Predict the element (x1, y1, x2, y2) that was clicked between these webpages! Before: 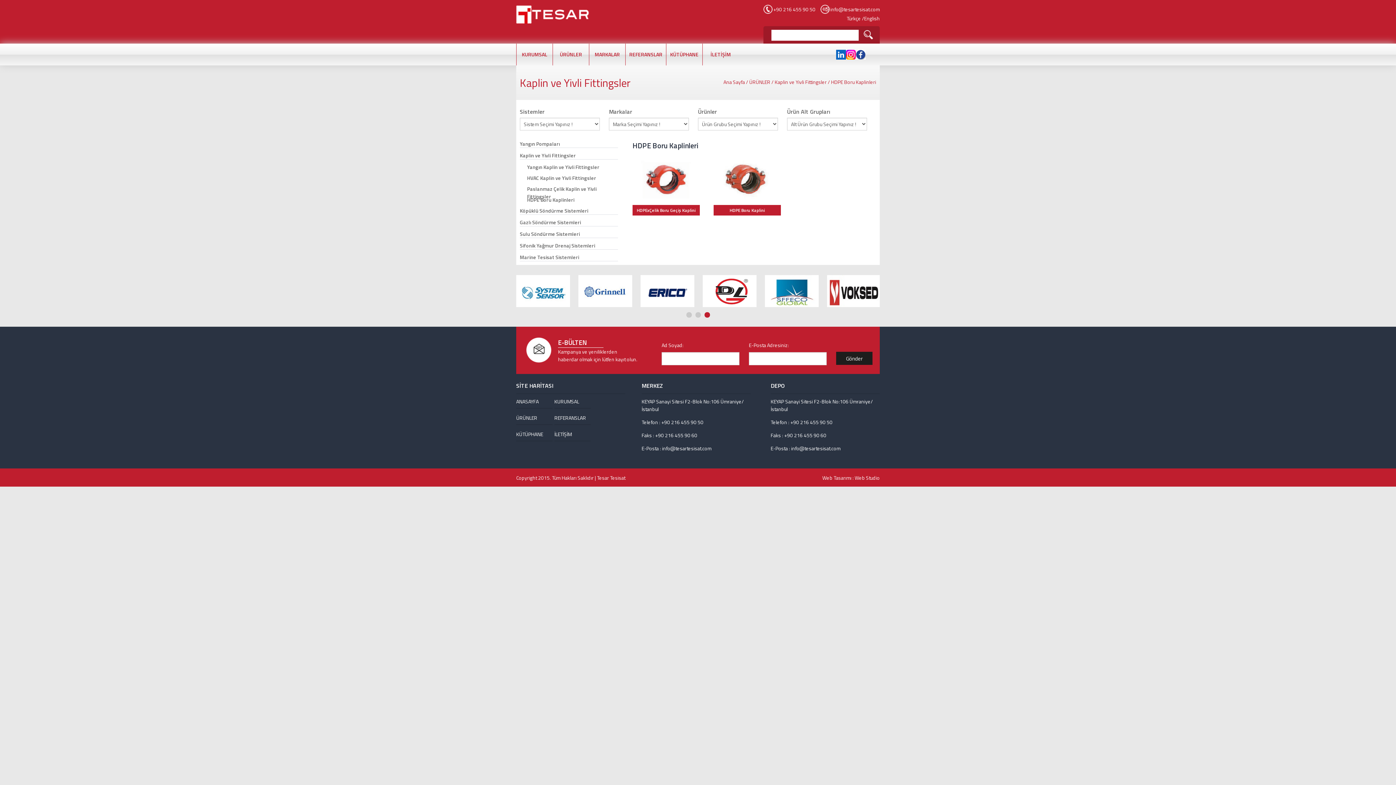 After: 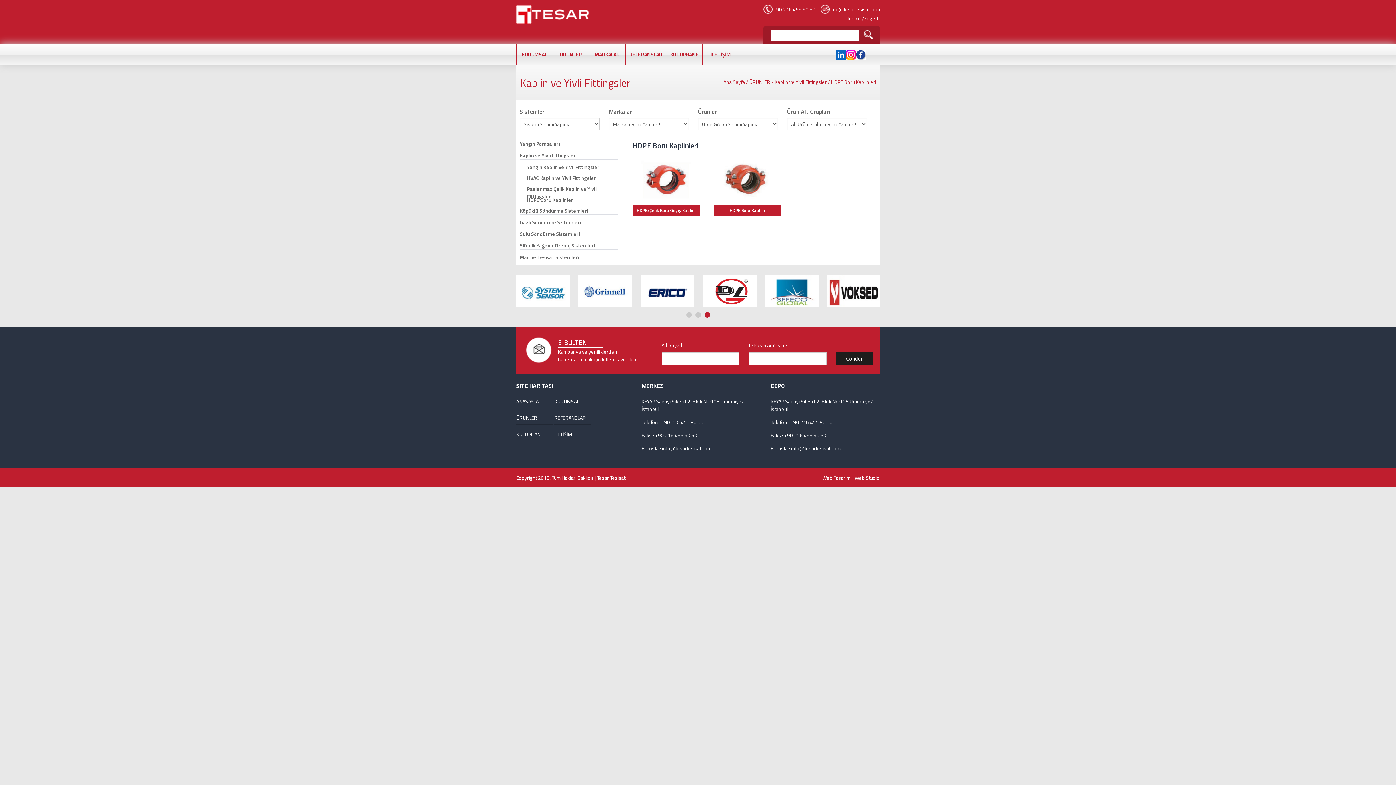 Action: label: Next bbox: (873, 254, 878, 262)